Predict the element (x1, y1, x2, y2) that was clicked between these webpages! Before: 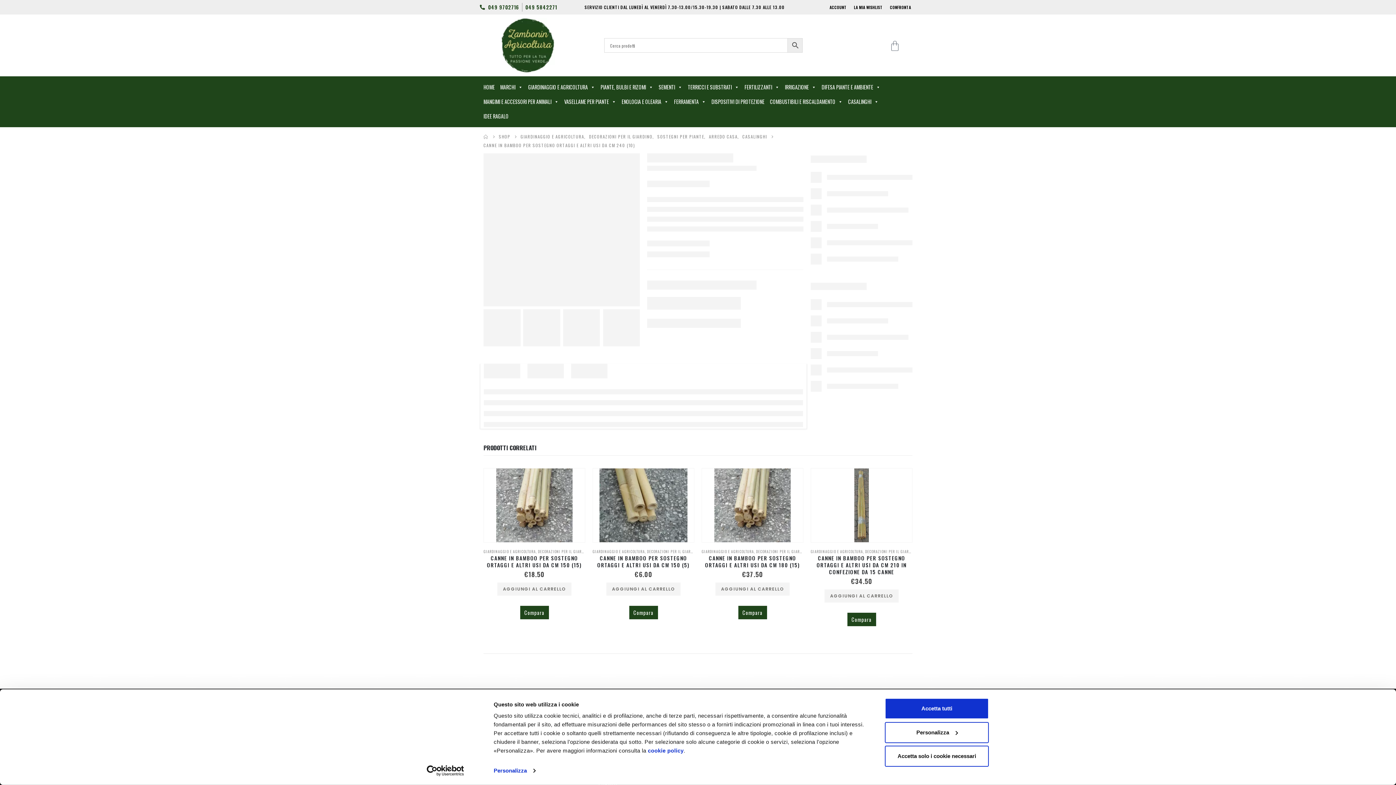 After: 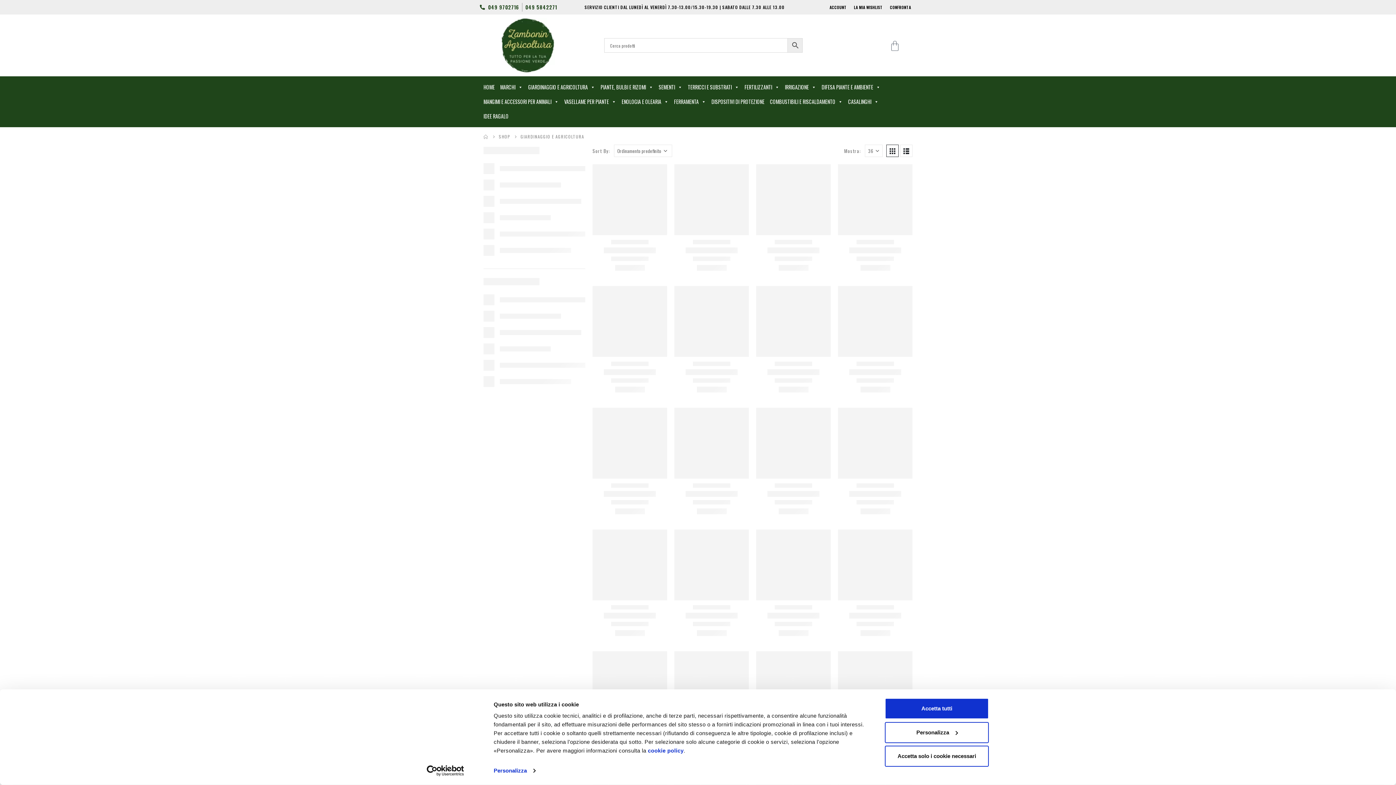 Action: label: GIARDINAGGIO E AGRICOLTURA bbox: (701, 549, 754, 554)